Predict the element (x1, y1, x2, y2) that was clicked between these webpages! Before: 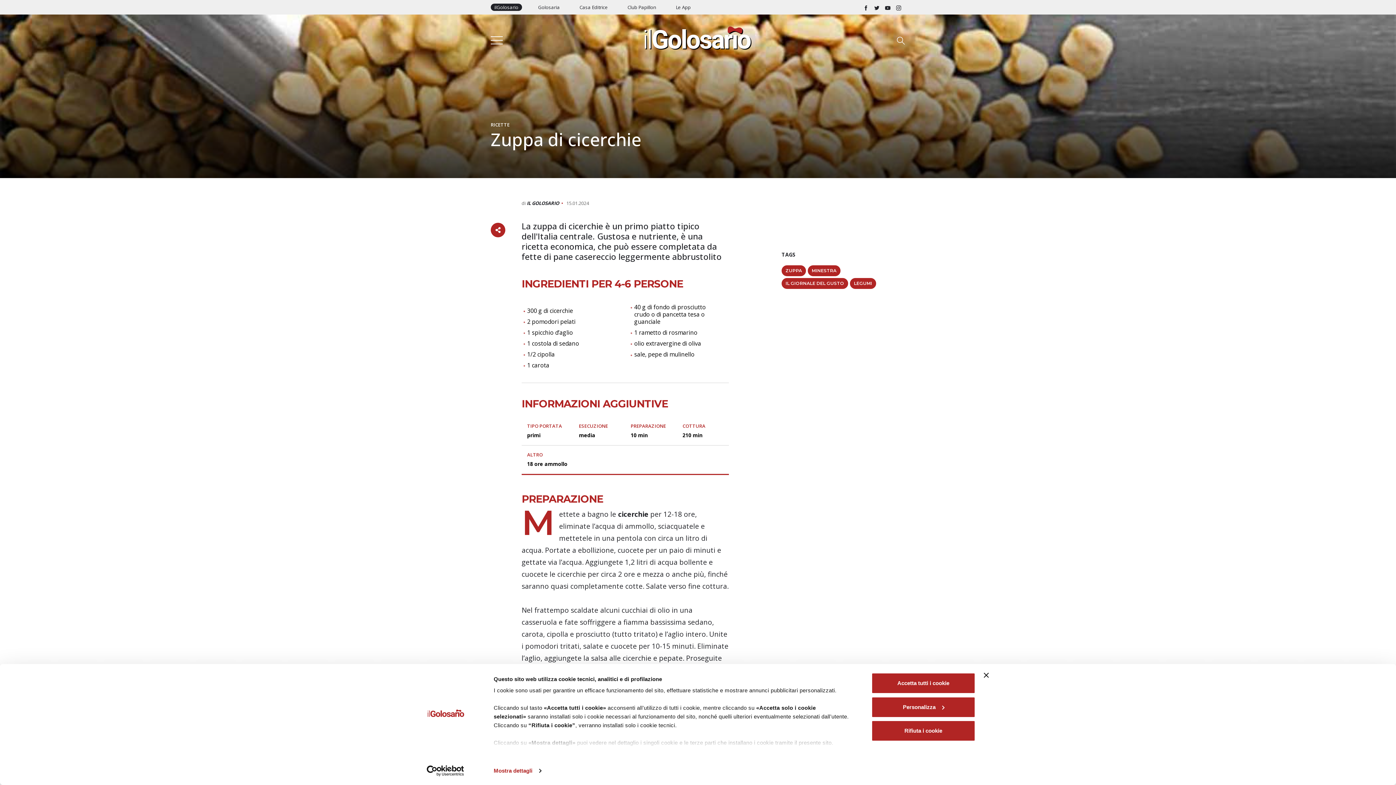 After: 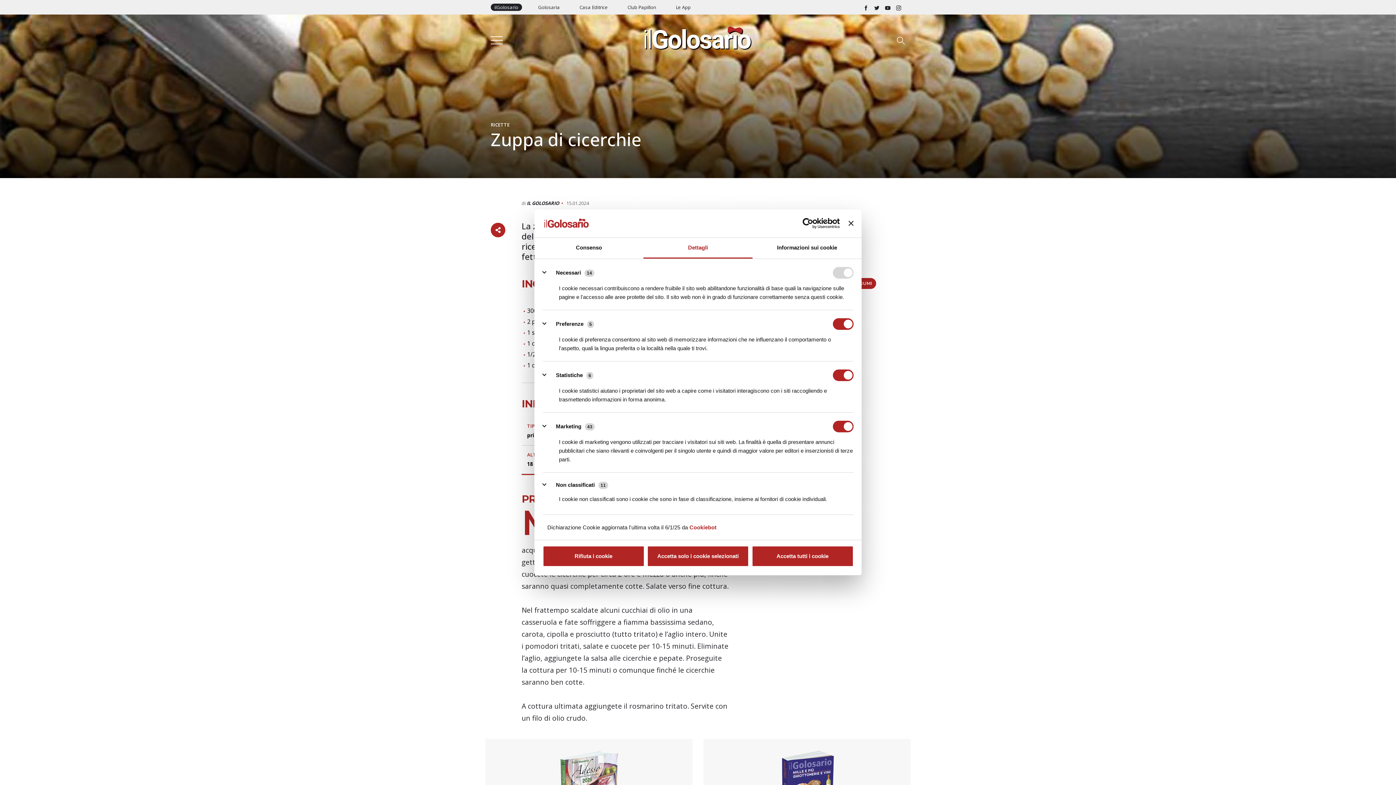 Action: label: Personalizza bbox: (871, 696, 975, 718)